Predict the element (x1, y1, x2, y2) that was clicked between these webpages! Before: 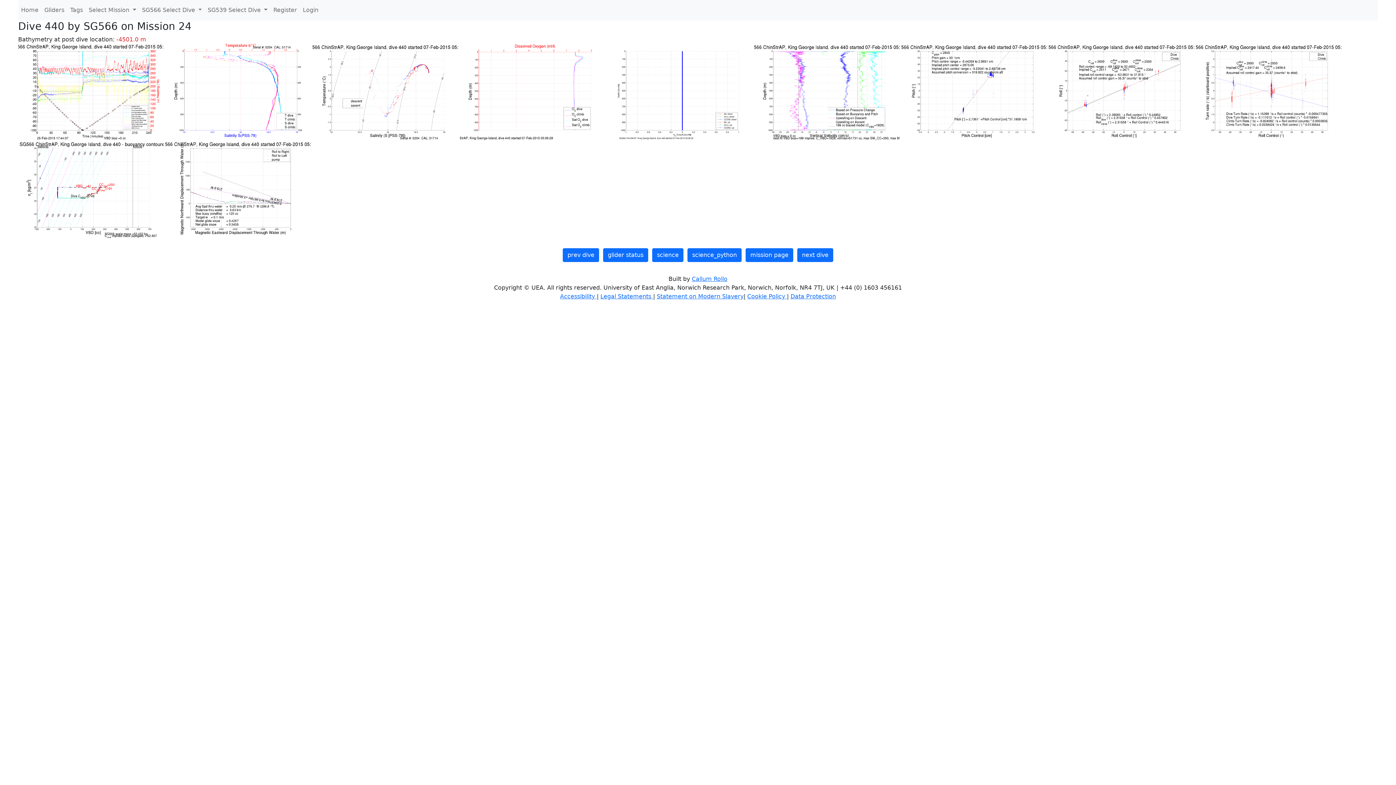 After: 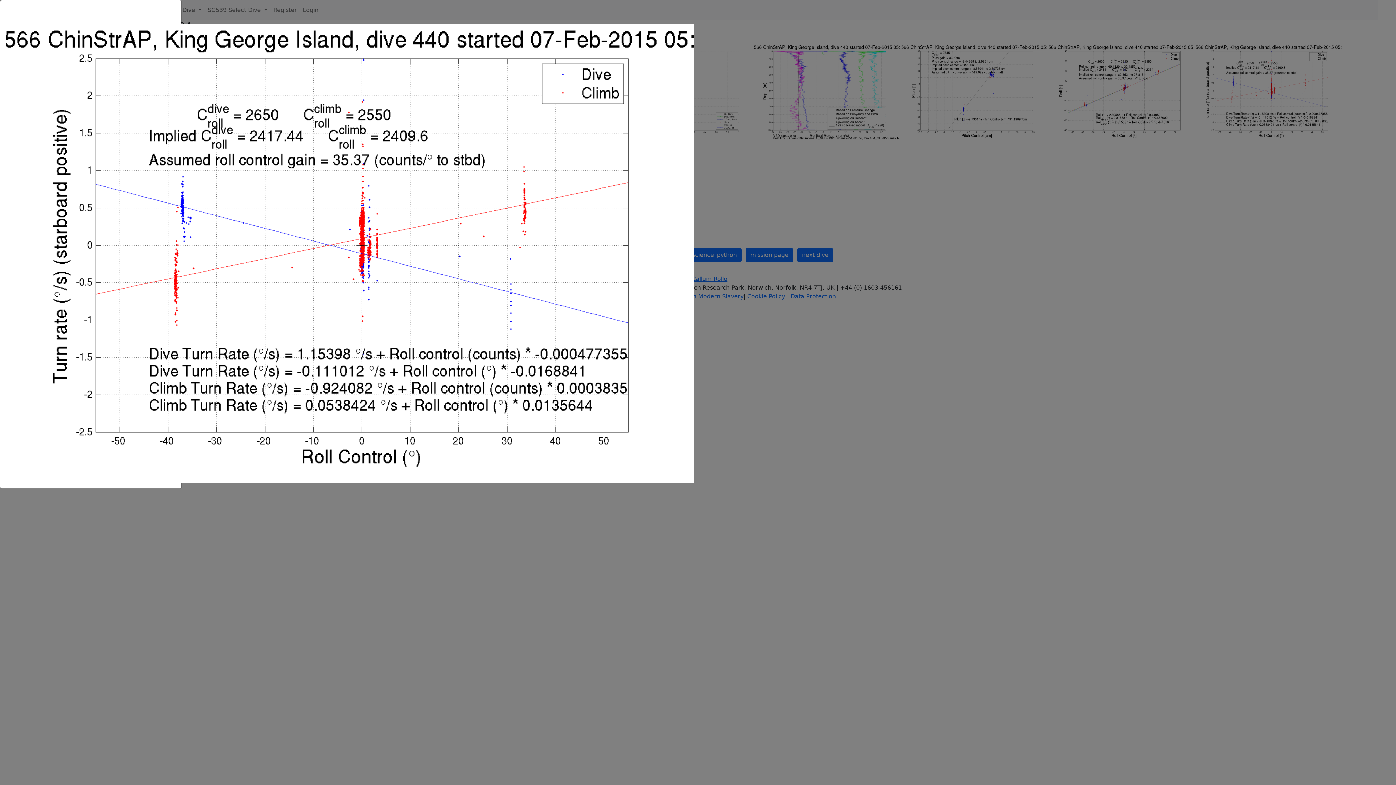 Action: label:   bbox: (1196, 88, 1341, 95)